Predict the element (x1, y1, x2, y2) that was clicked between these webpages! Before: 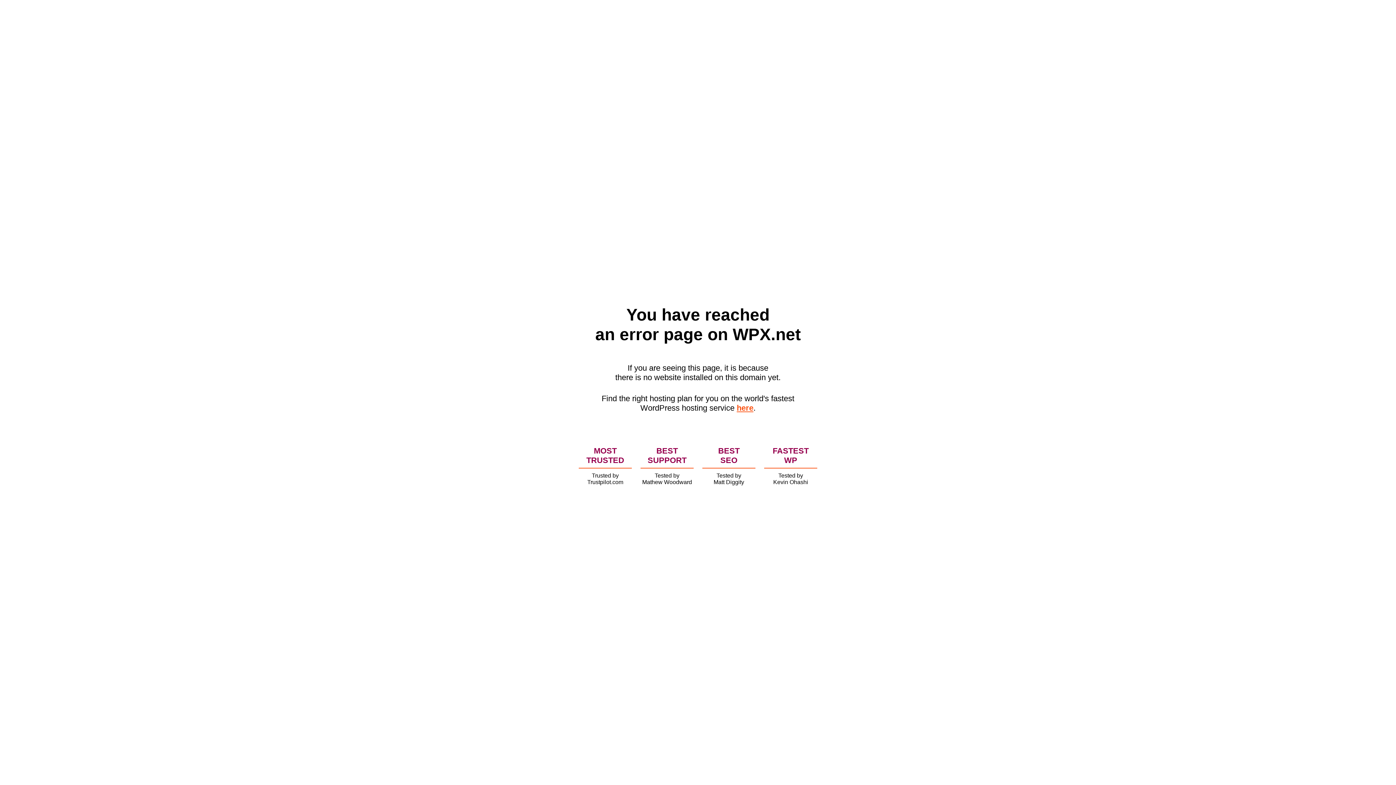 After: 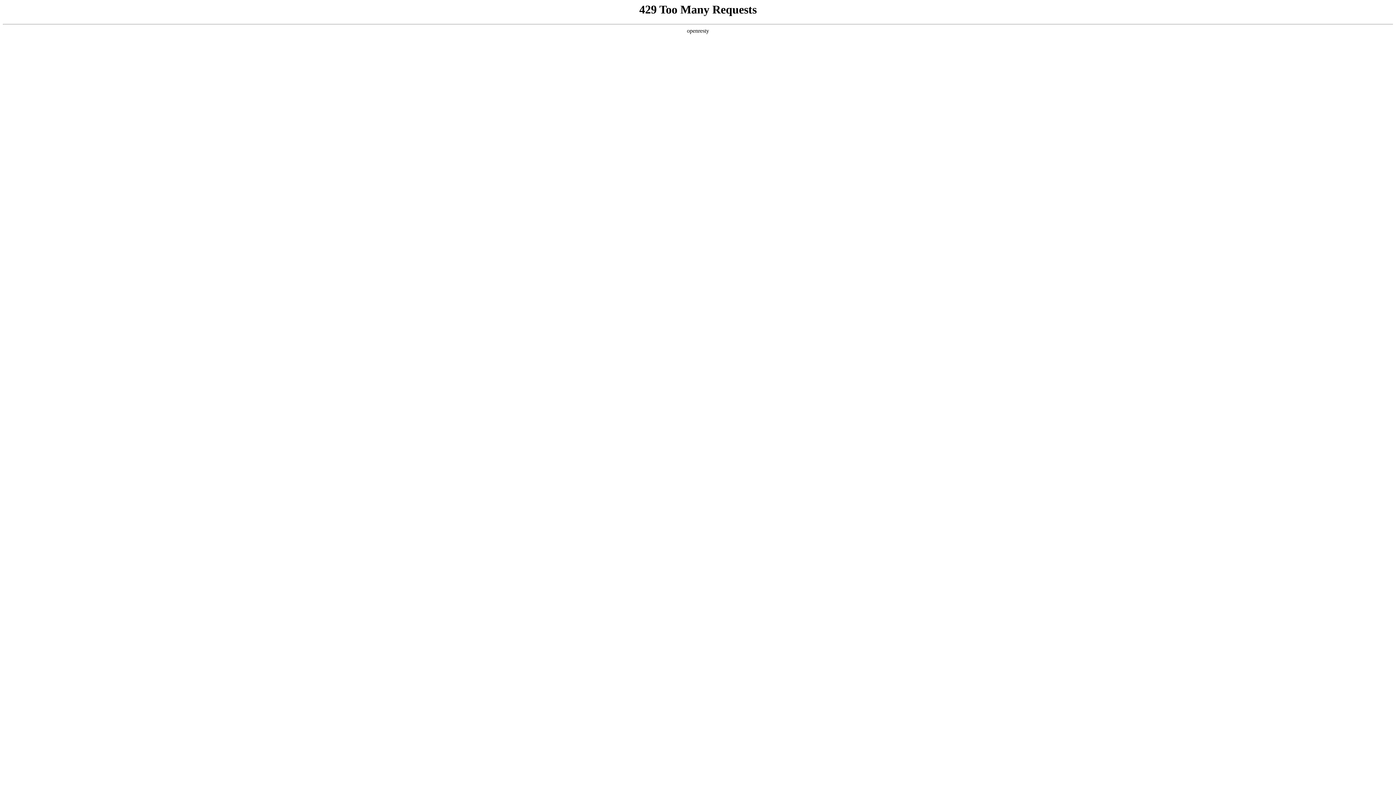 Action: label: here bbox: (736, 403, 753, 412)